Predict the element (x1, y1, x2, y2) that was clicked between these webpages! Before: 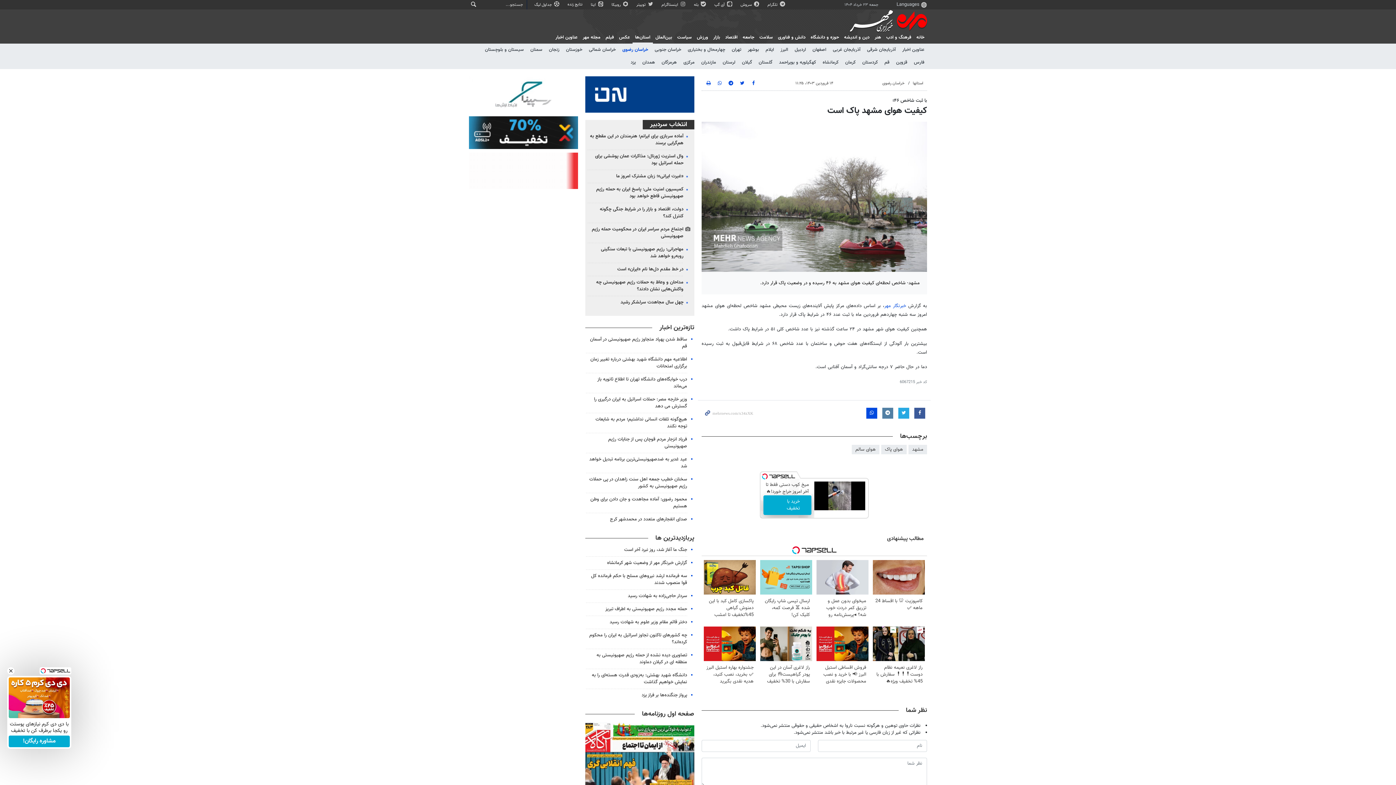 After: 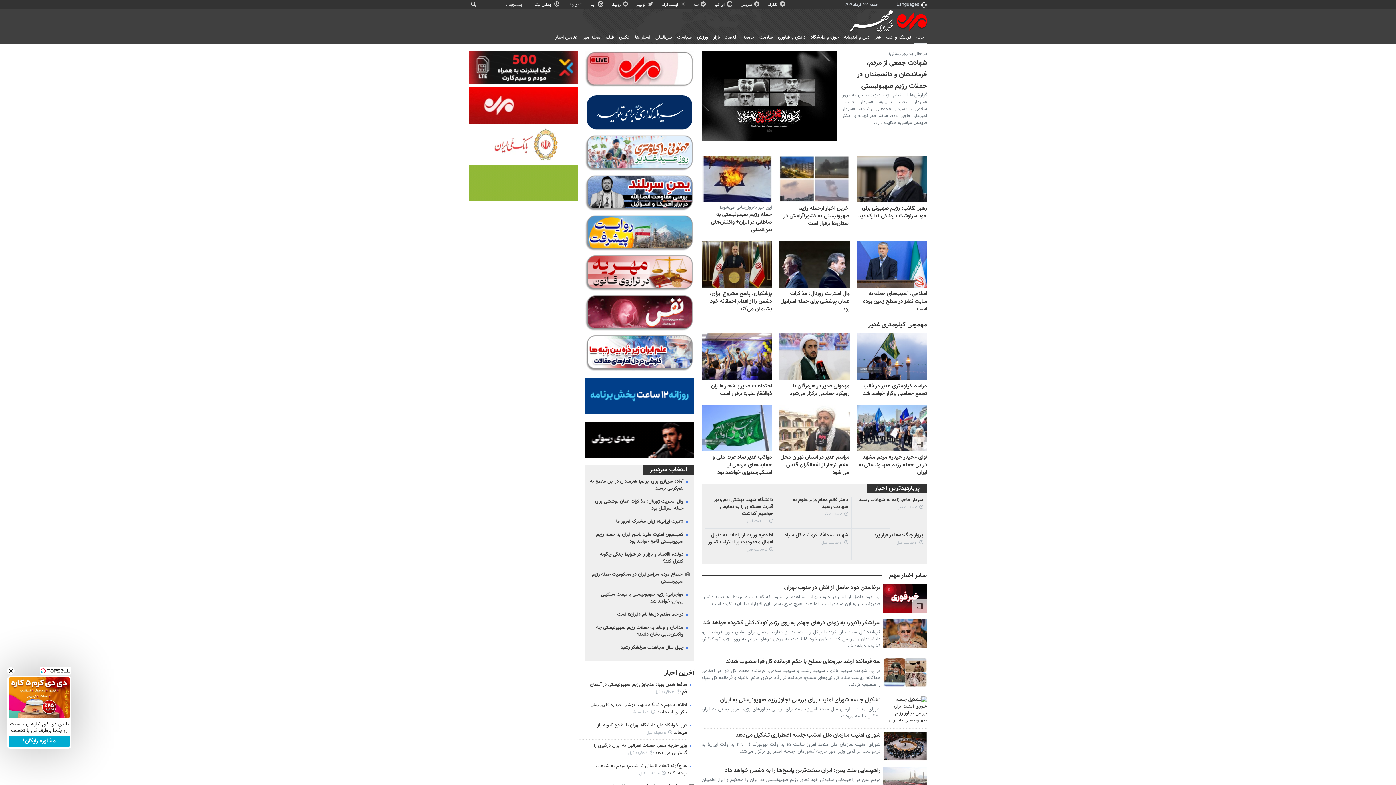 Action: label: خانه bbox: (914, 32, 927, 42)